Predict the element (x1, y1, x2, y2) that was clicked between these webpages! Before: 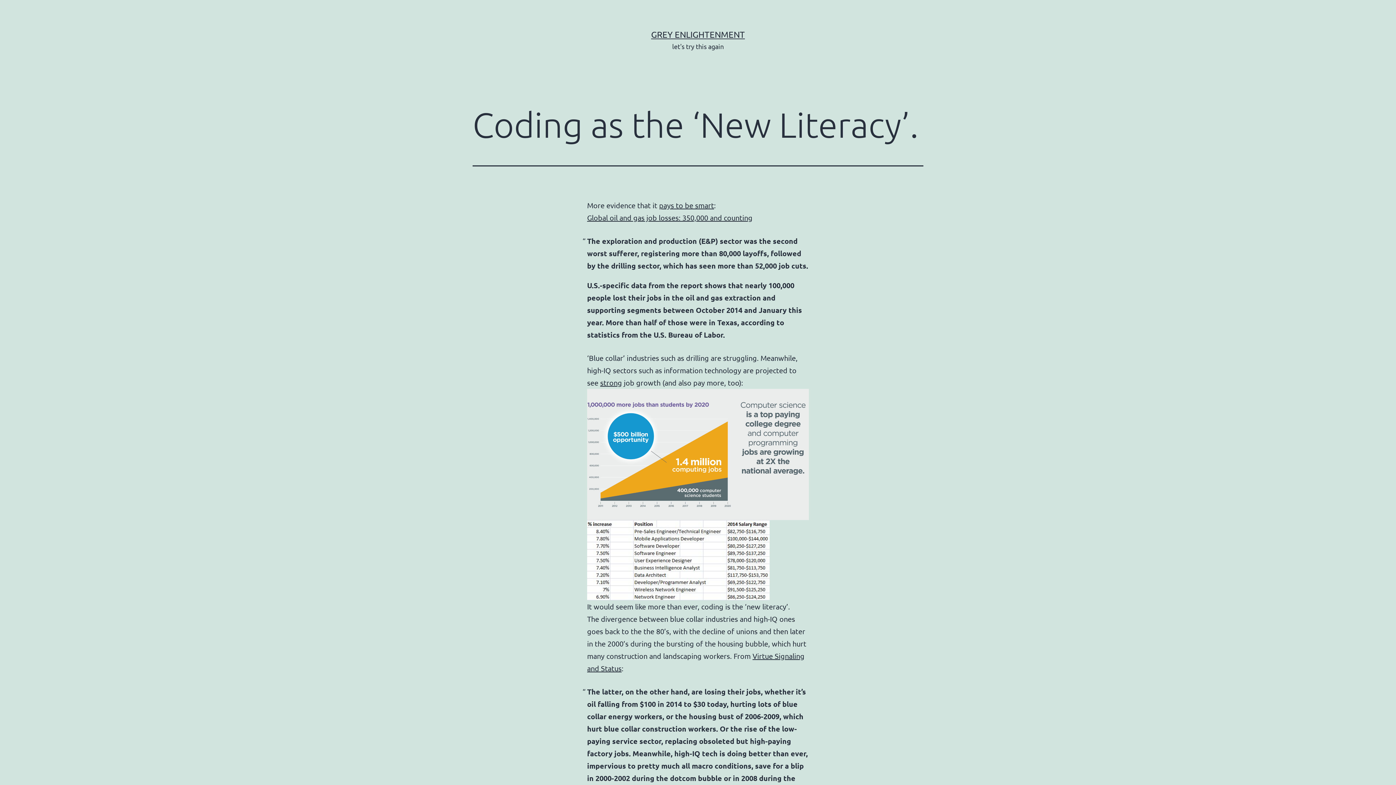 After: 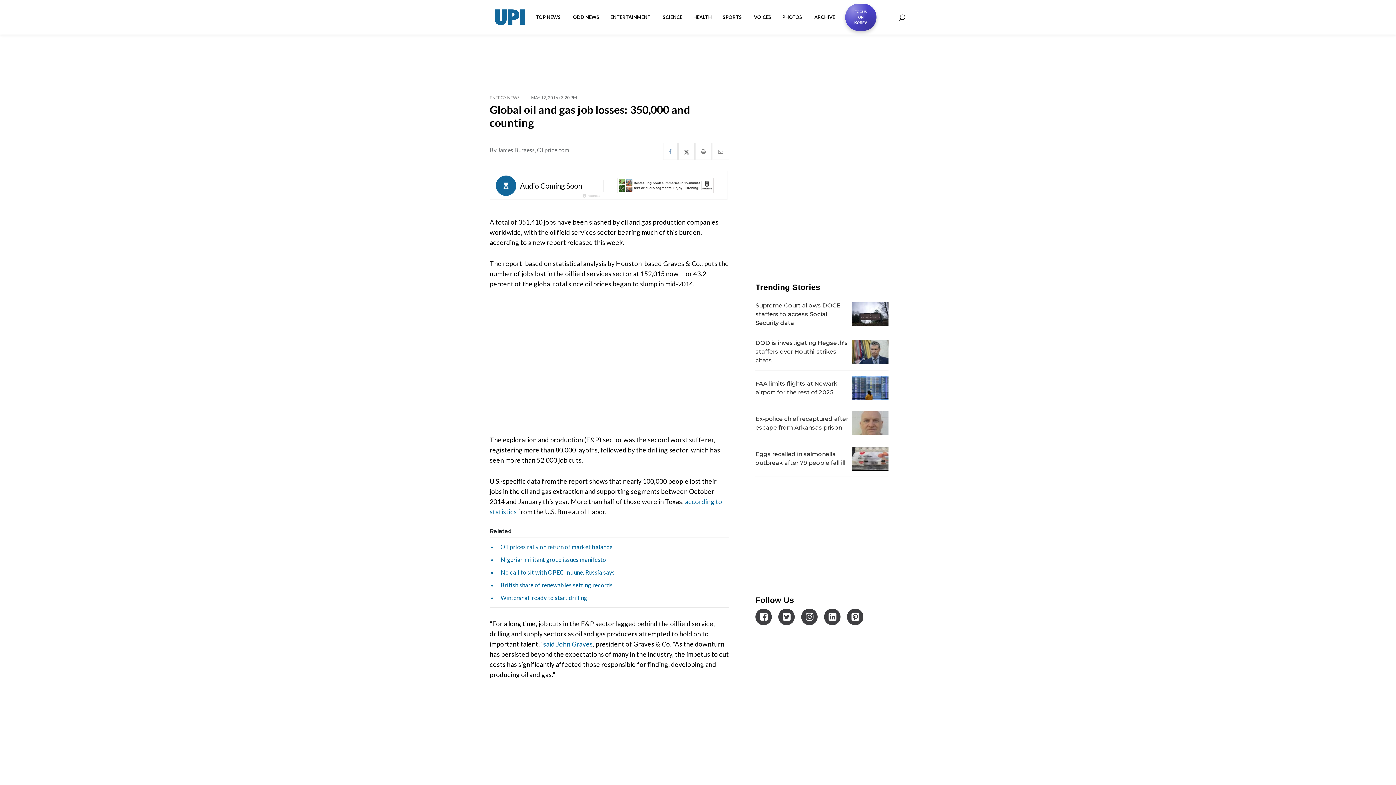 Action: label: Global oil and gas job losses: 350,000 and counting bbox: (587, 213, 752, 222)